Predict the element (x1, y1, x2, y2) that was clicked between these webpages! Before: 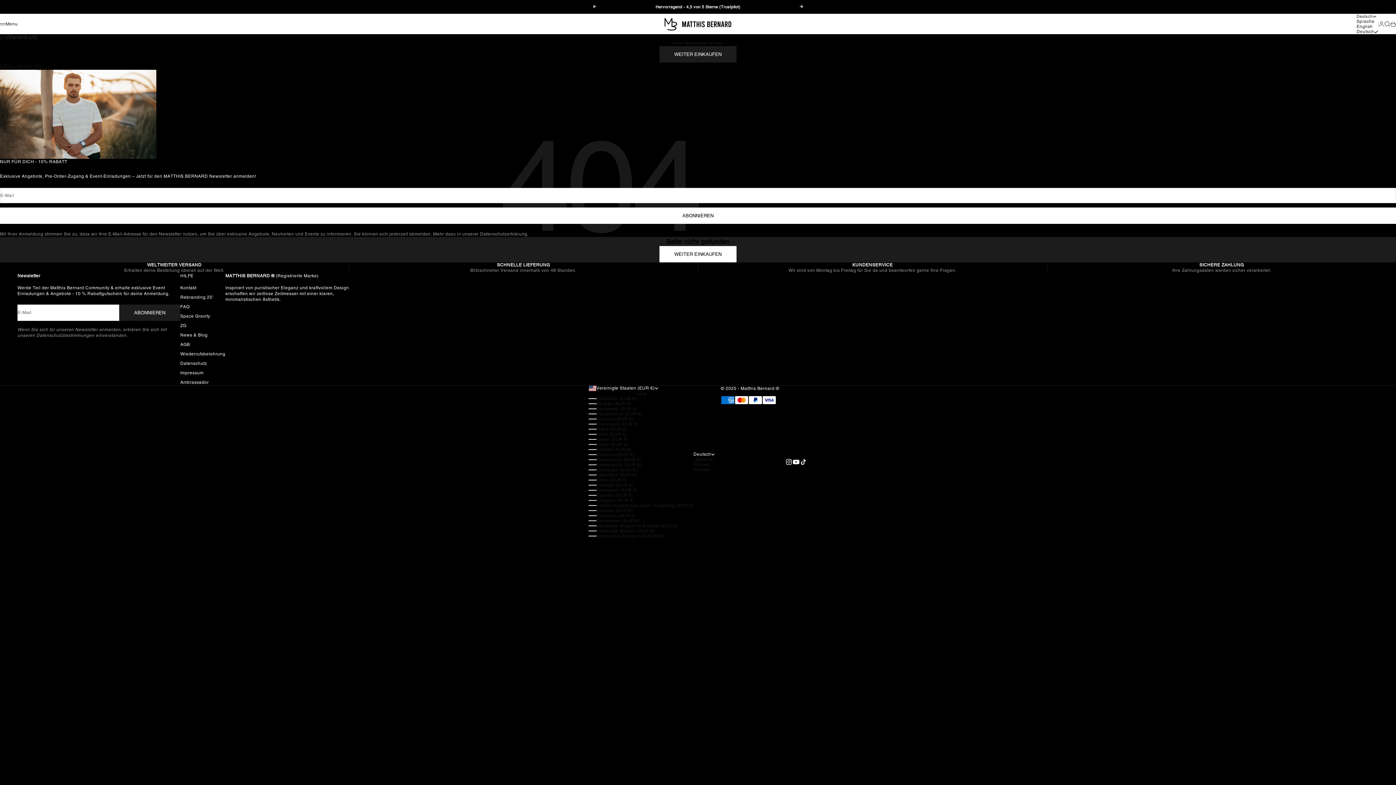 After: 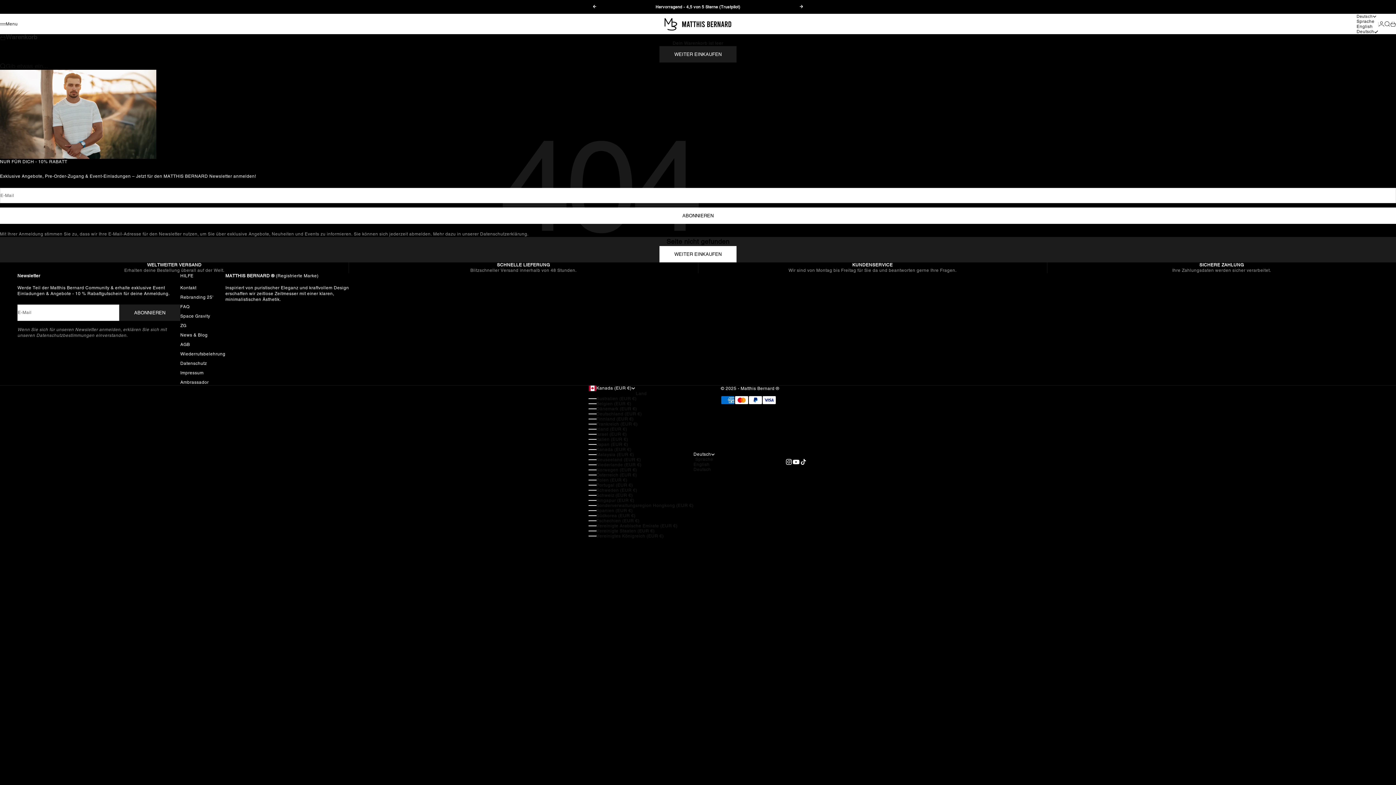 Action: bbox: (589, 447, 693, 452) label: Kanada (EUR €)